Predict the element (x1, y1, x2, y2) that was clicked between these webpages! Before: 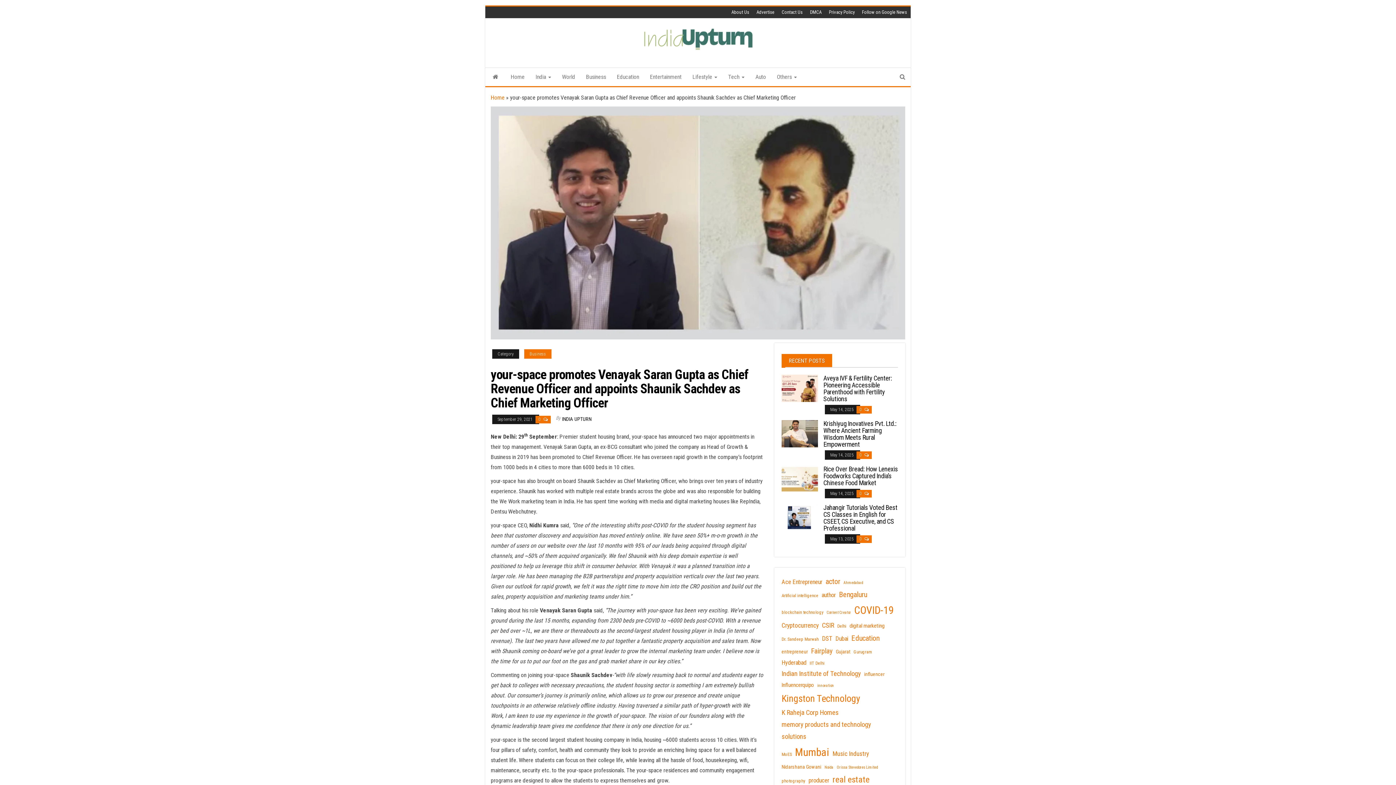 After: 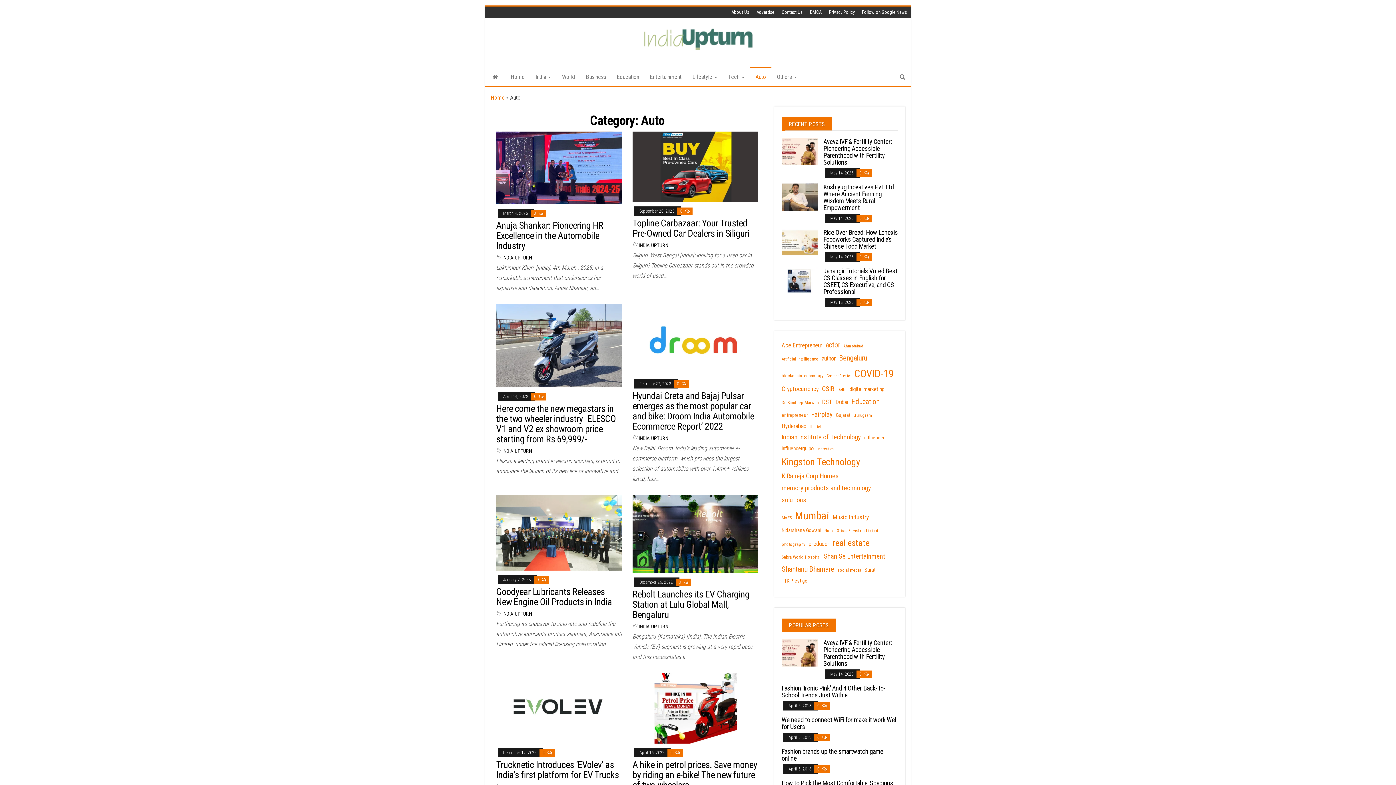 Action: label: Auto bbox: (750, 68, 771, 86)